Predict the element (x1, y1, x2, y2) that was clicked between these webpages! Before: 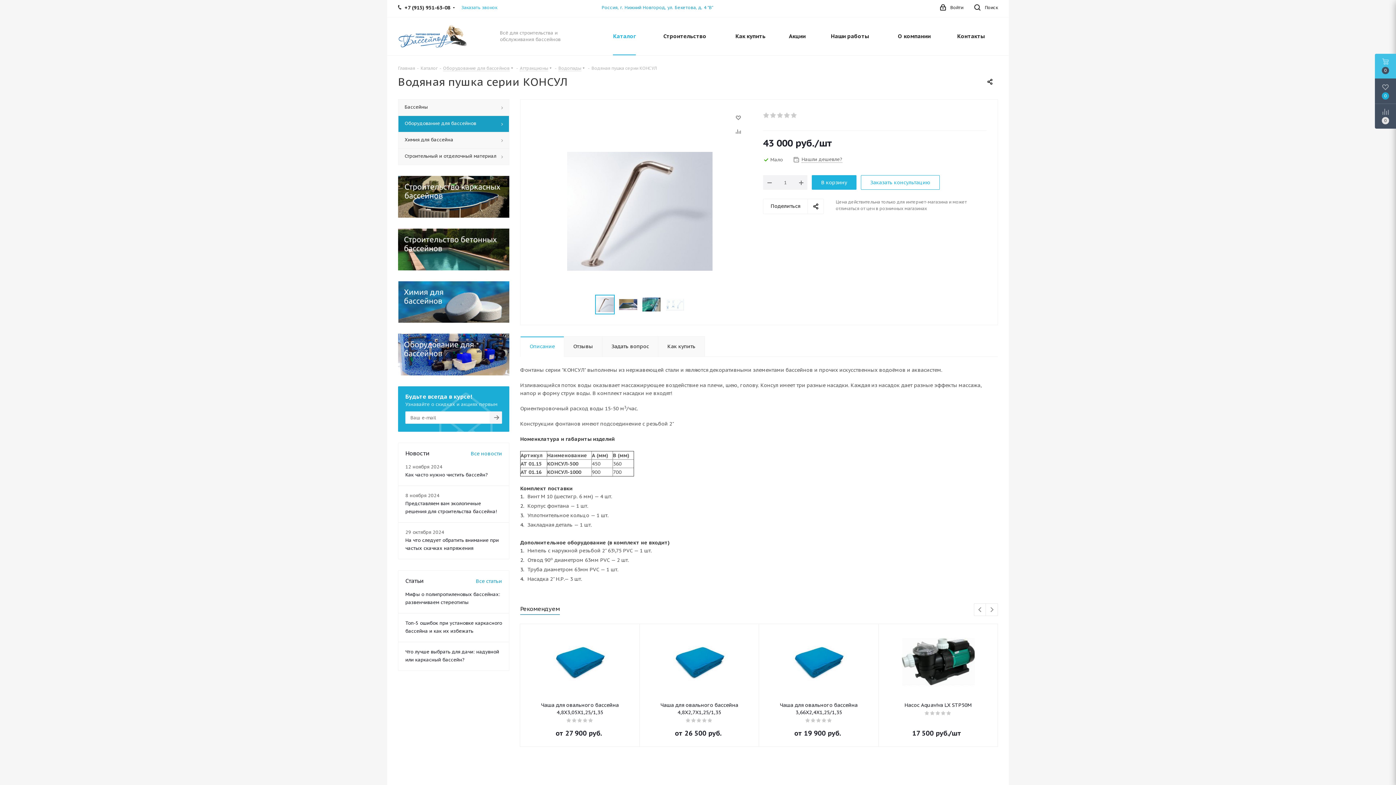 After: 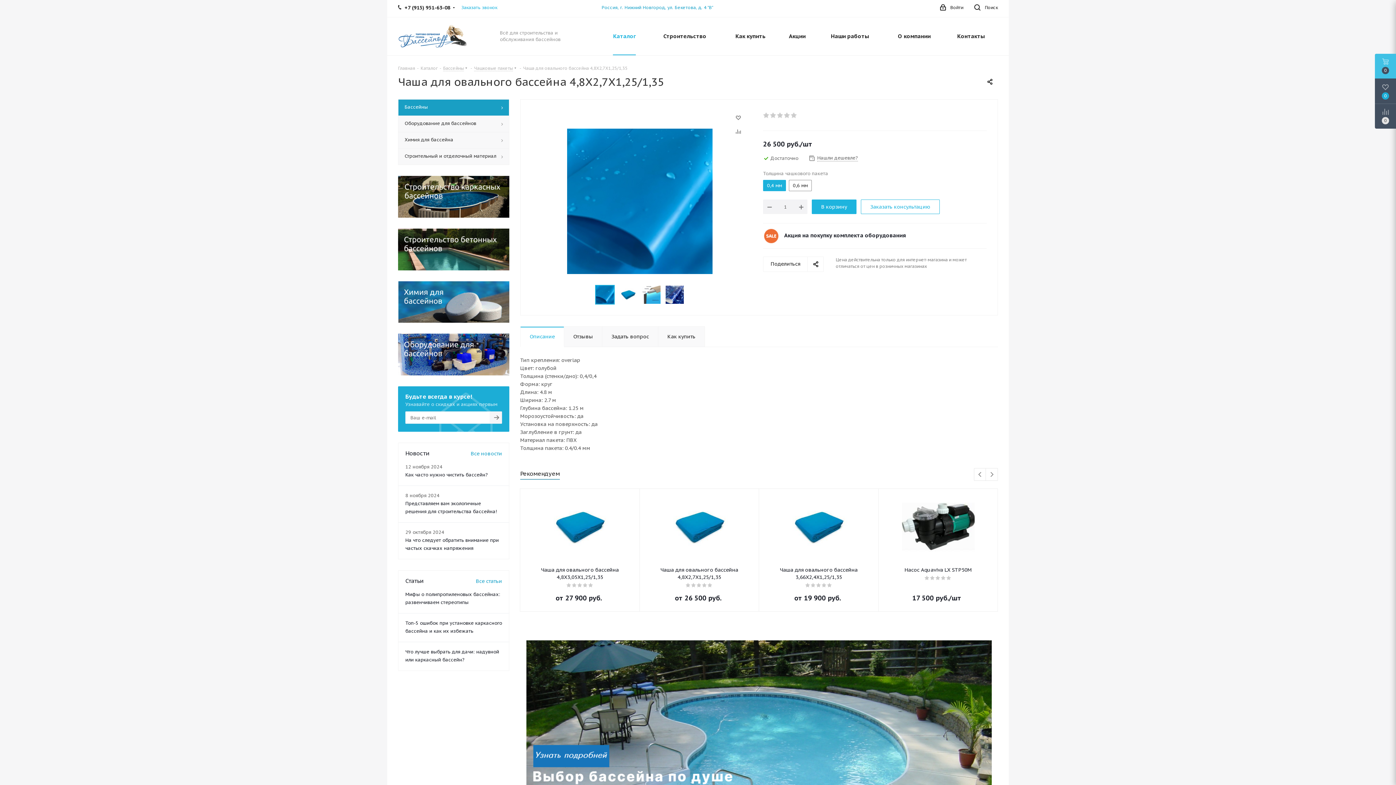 Action: bbox: (647, 701, 752, 716) label: Чаша для овального бассейна 4,8Х2,7Х1,25/1,35